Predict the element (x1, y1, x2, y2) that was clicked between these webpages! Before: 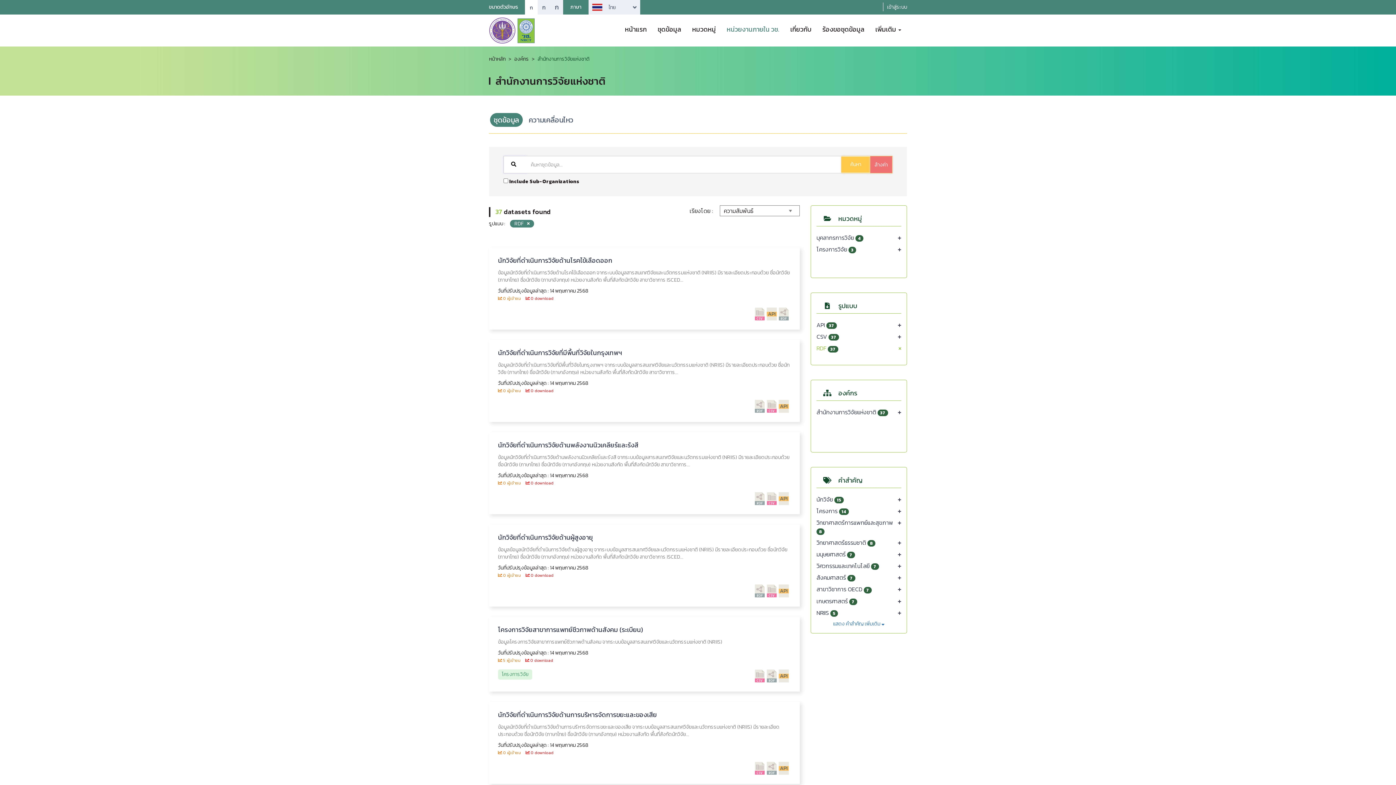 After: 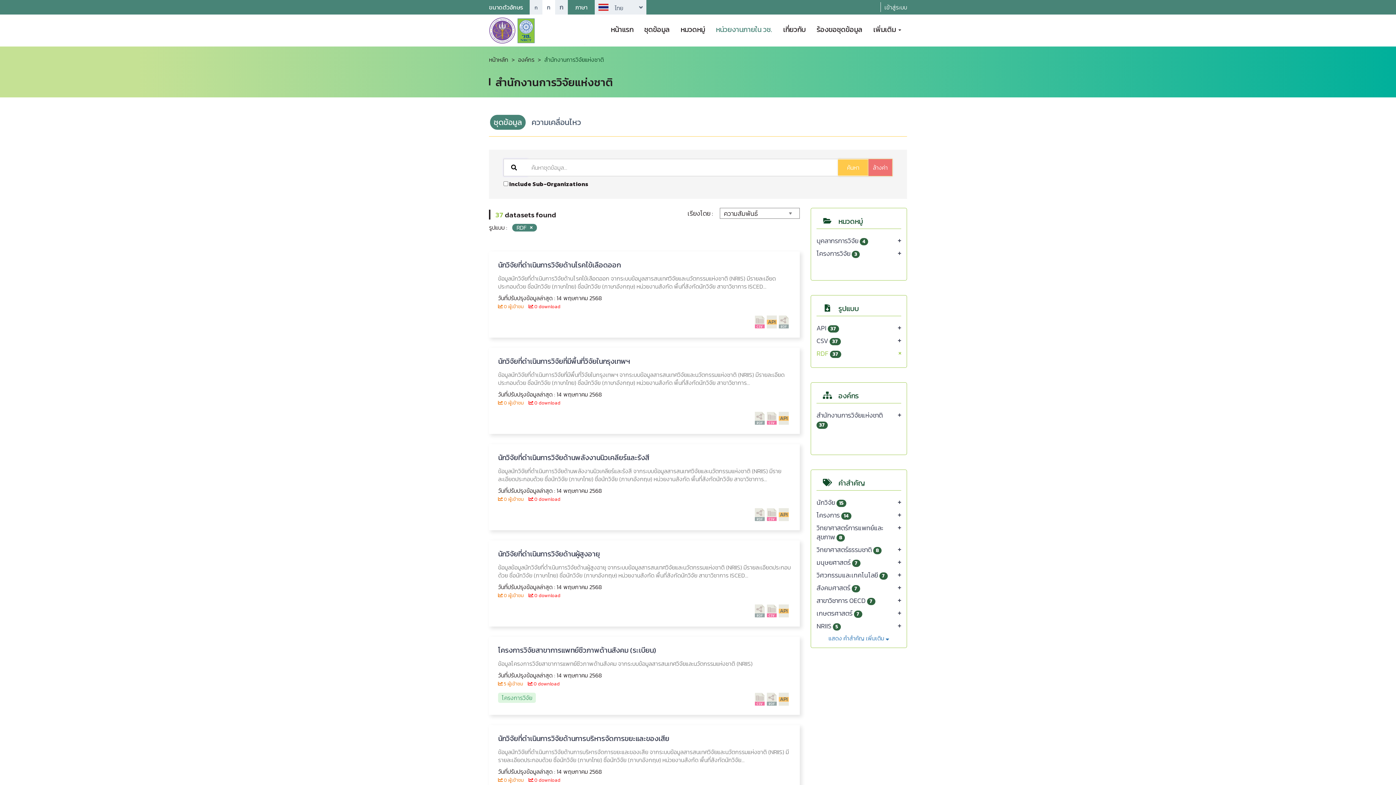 Action: label: ก bbox: (537, 0, 550, 14)